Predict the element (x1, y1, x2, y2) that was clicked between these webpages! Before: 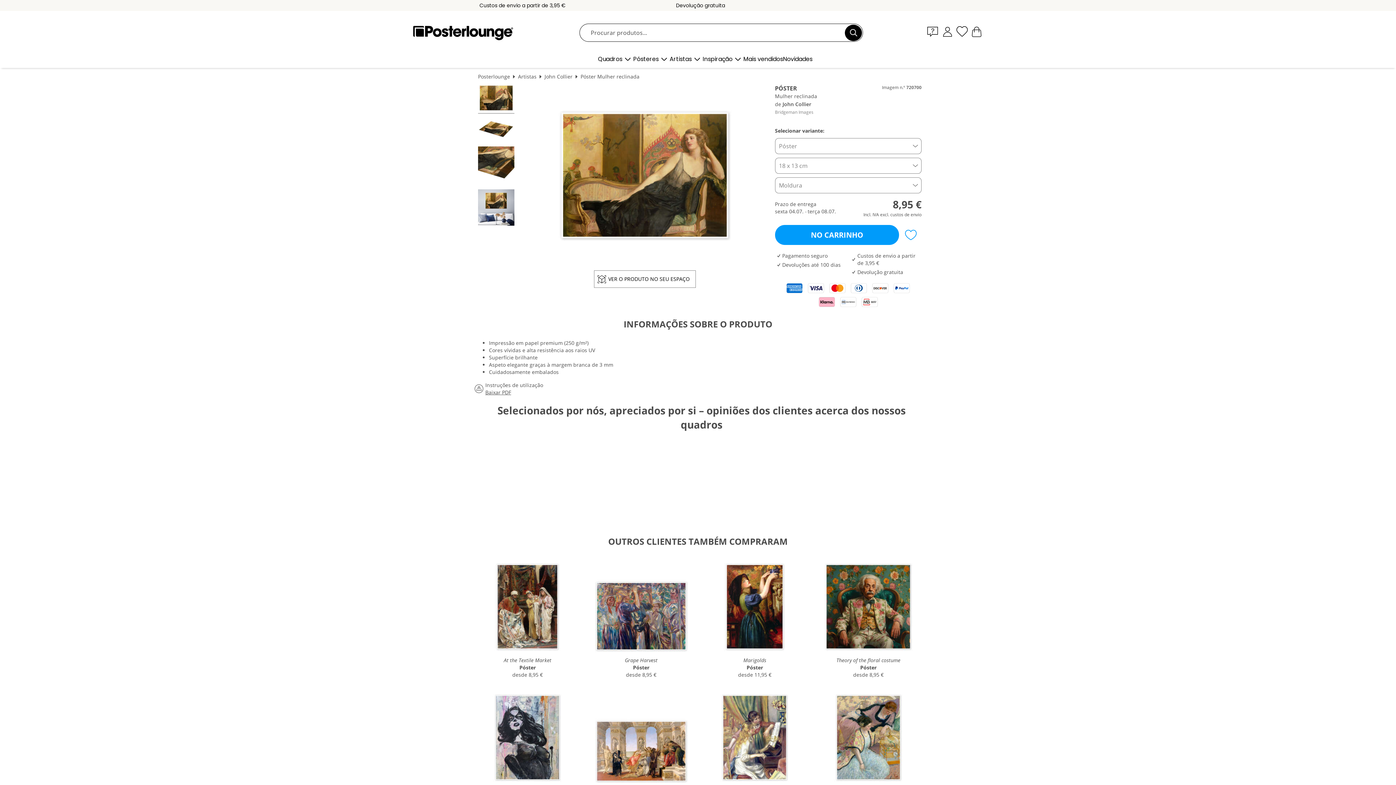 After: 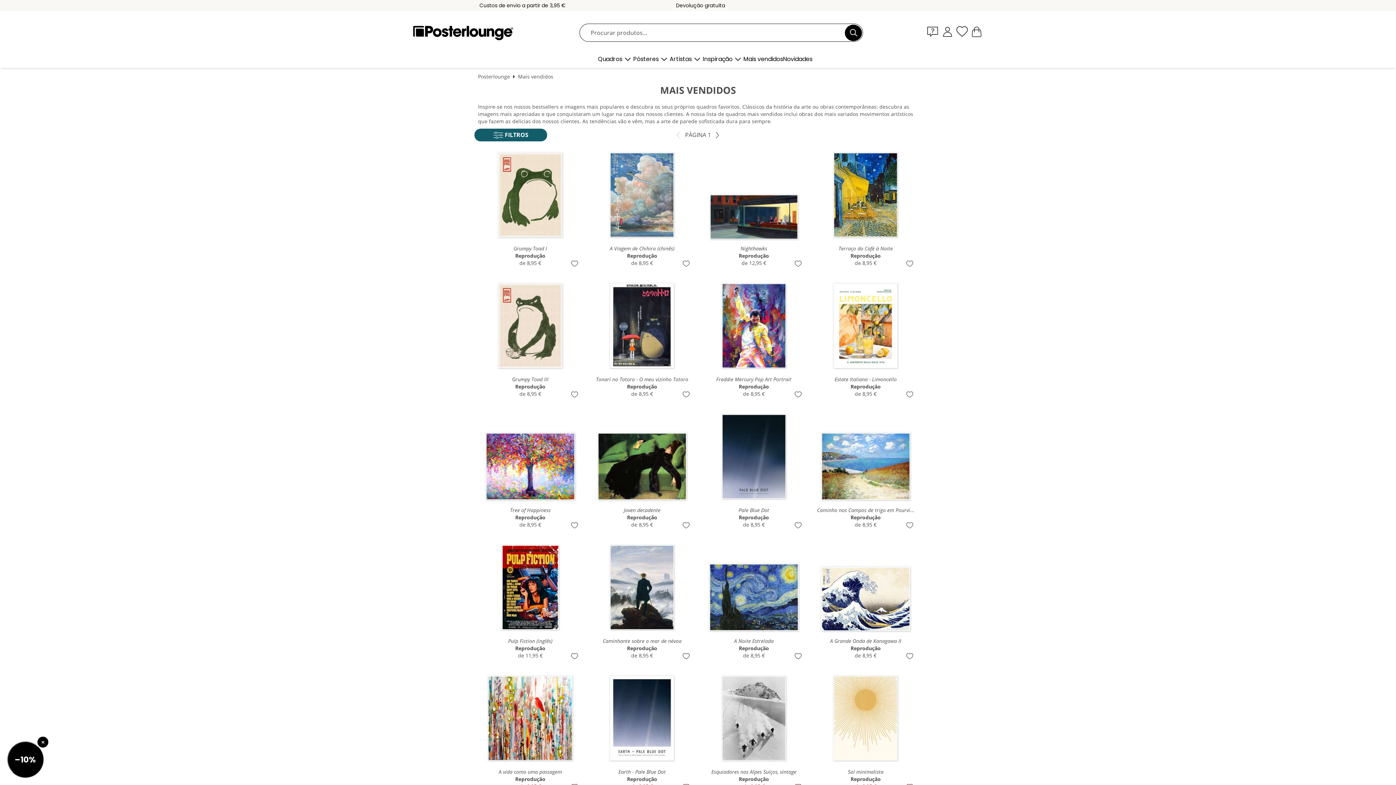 Action: bbox: (743, 55, 783, 62) label: Mais vendidos